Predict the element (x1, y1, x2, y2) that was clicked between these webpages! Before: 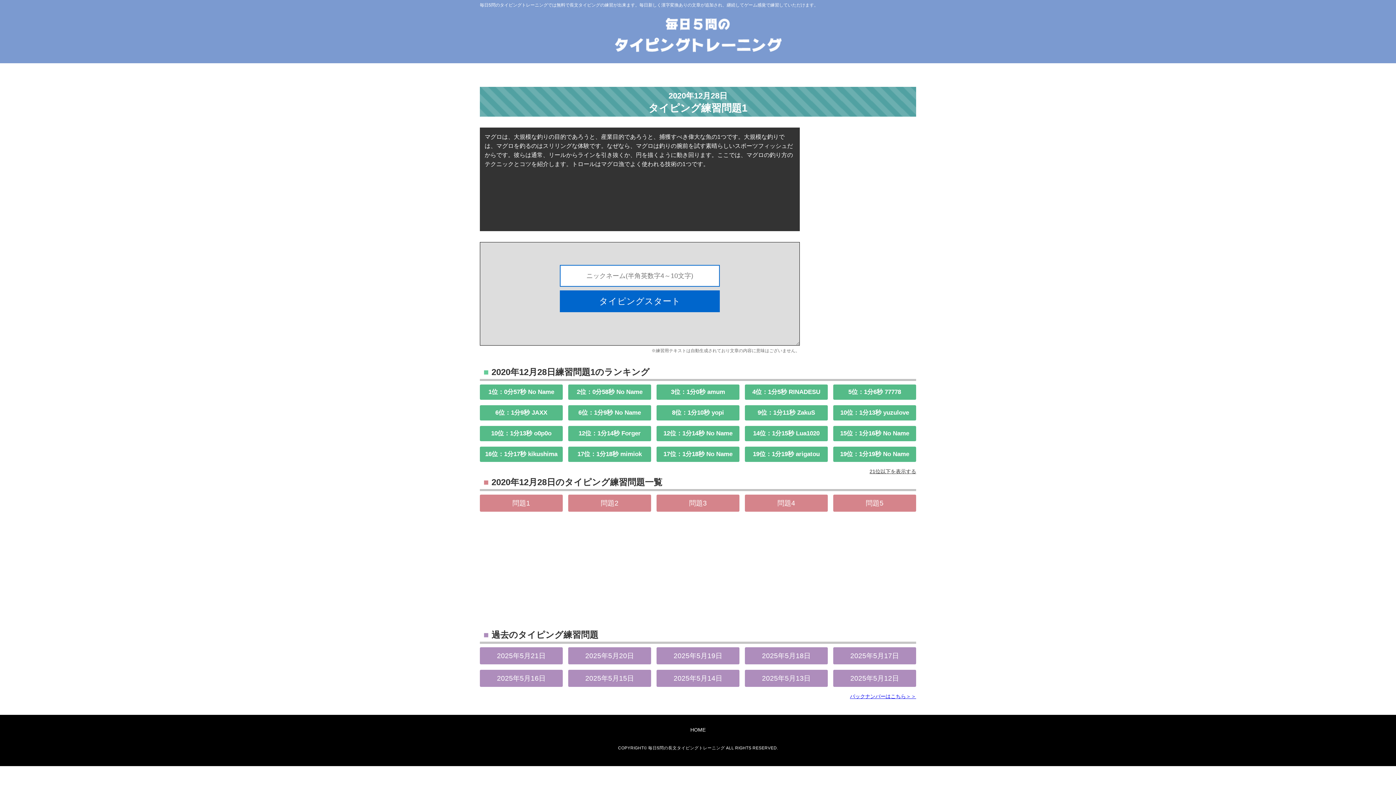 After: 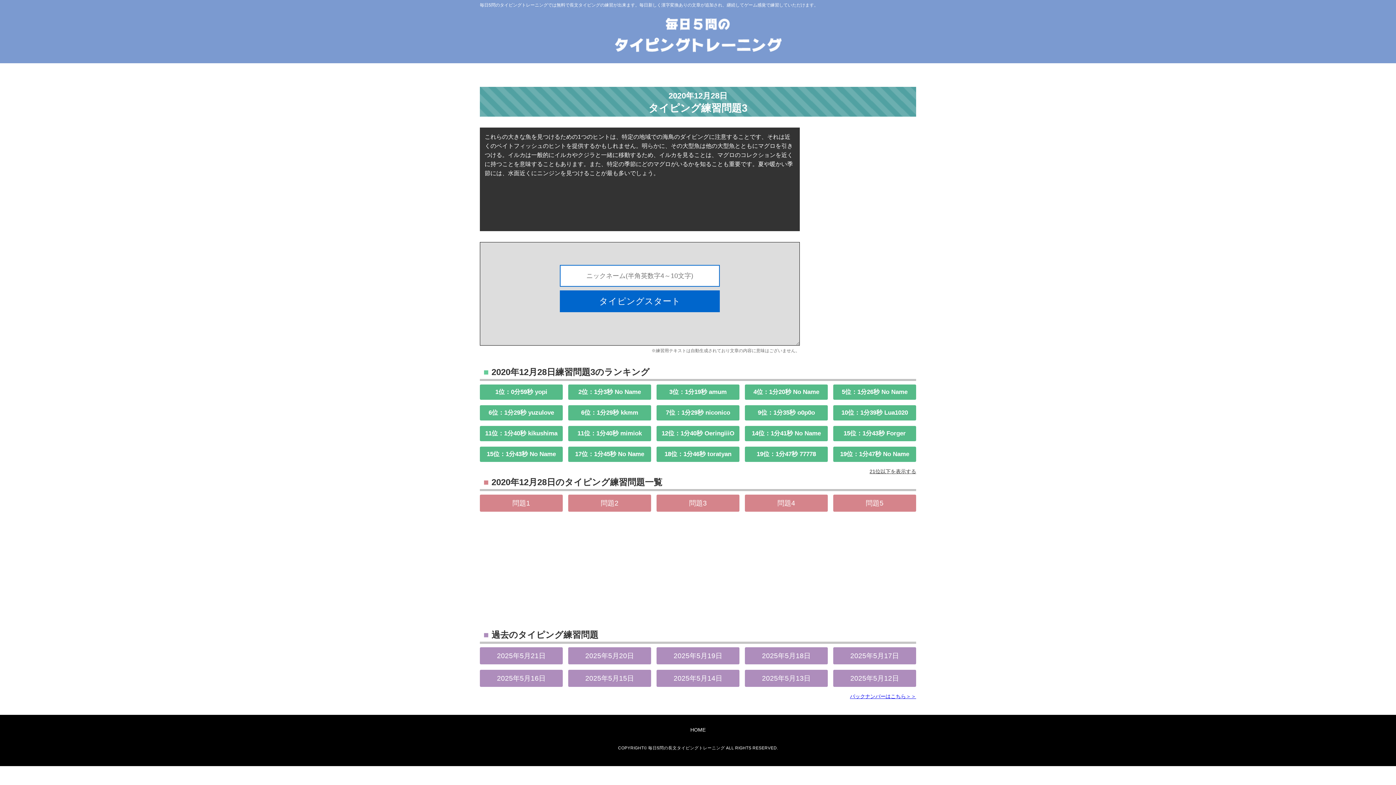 Action: label: 問題3 bbox: (656, 494, 739, 512)